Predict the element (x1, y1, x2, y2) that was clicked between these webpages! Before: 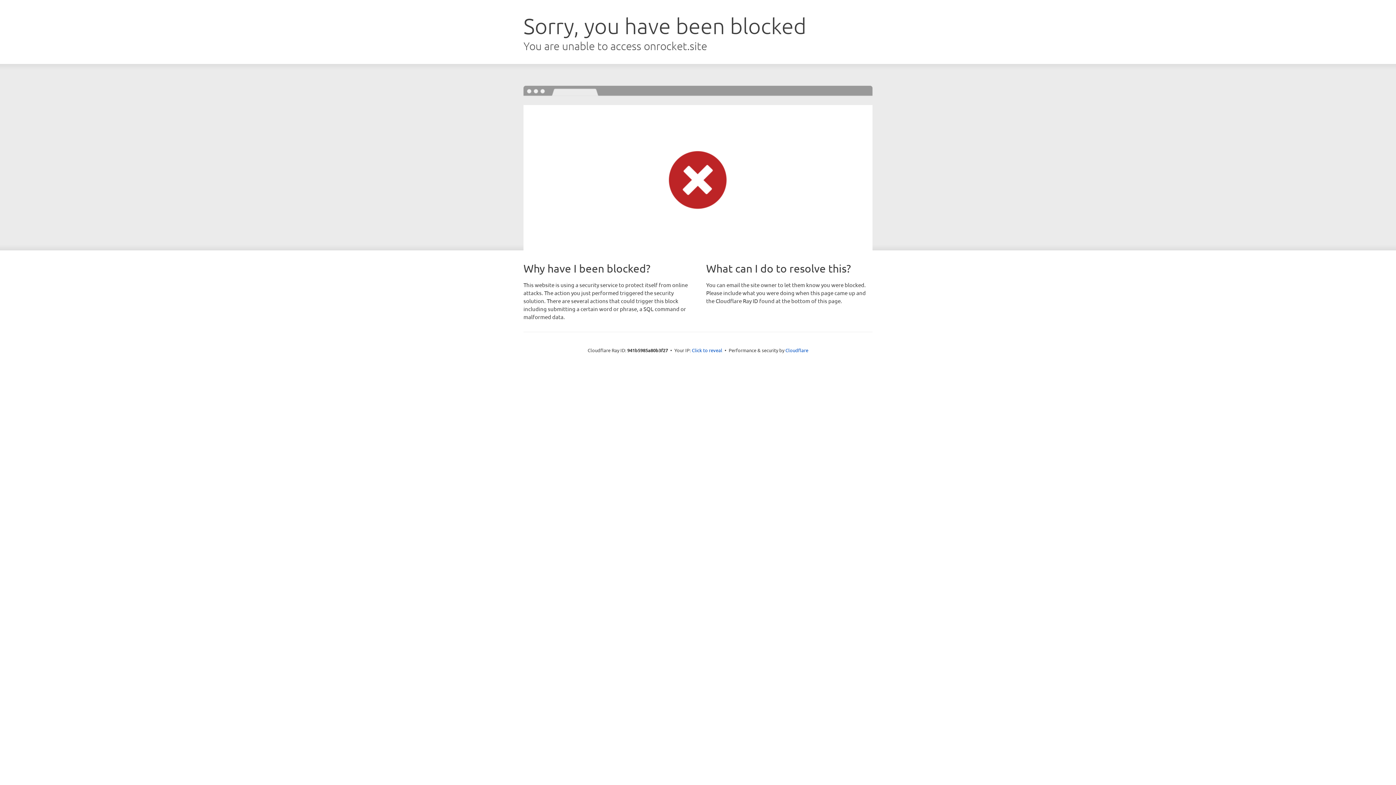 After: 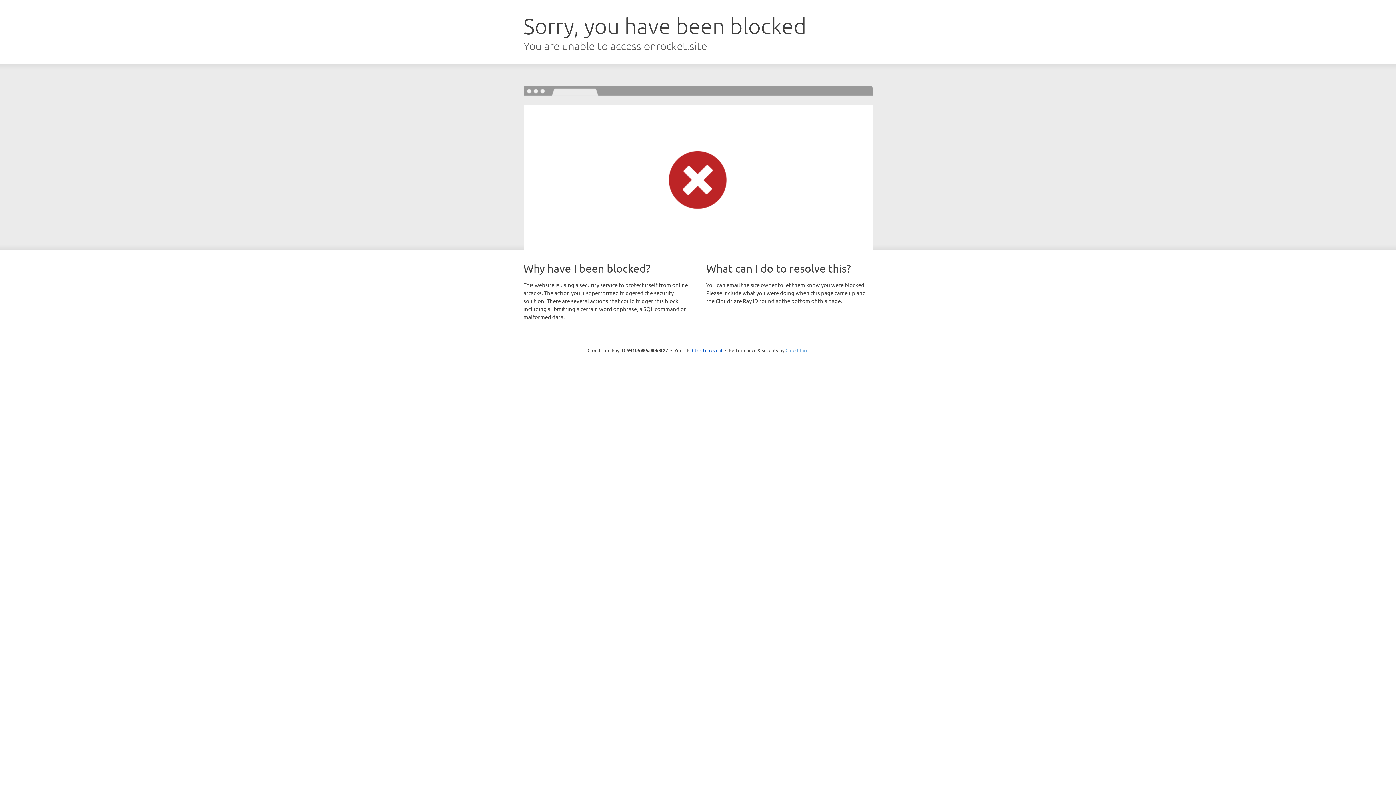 Action: bbox: (785, 347, 808, 353) label: Cloudflare